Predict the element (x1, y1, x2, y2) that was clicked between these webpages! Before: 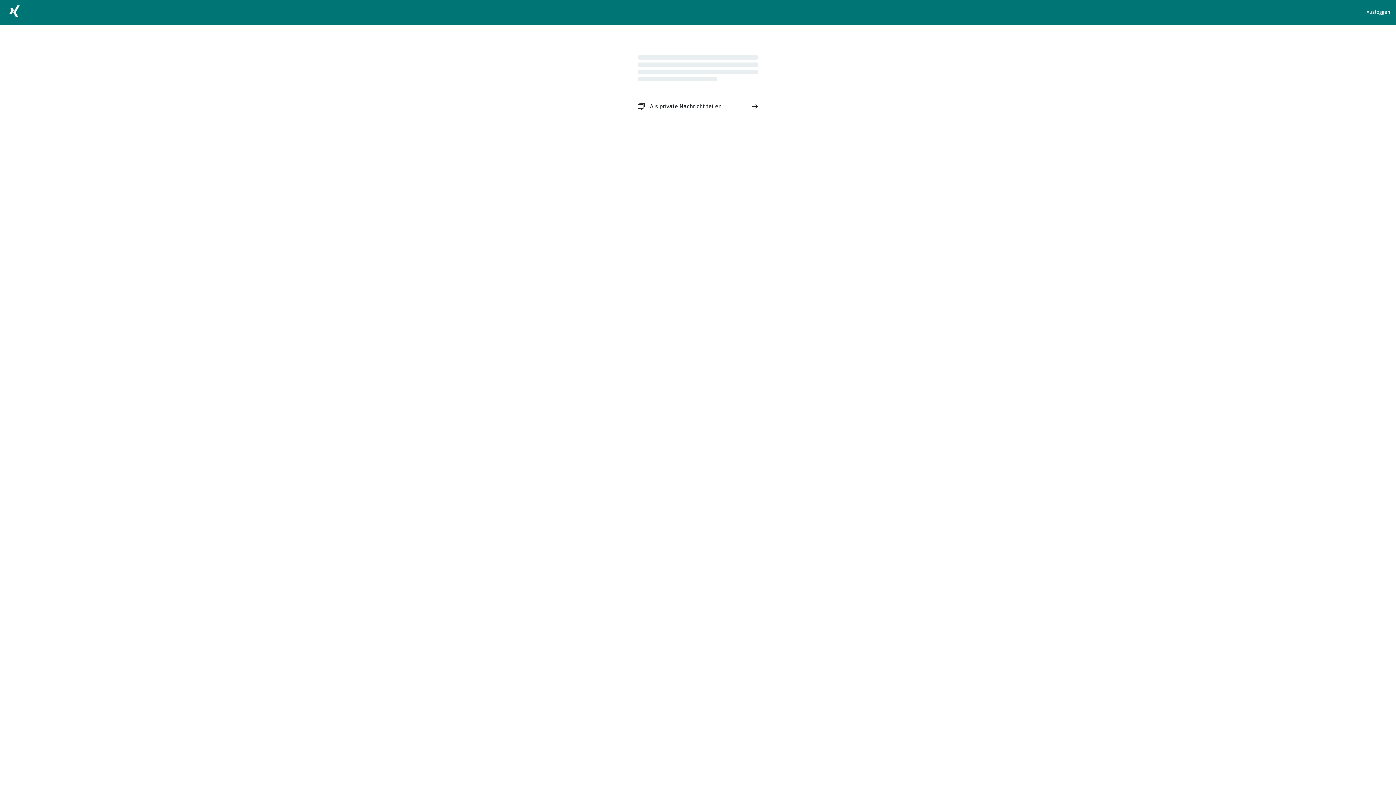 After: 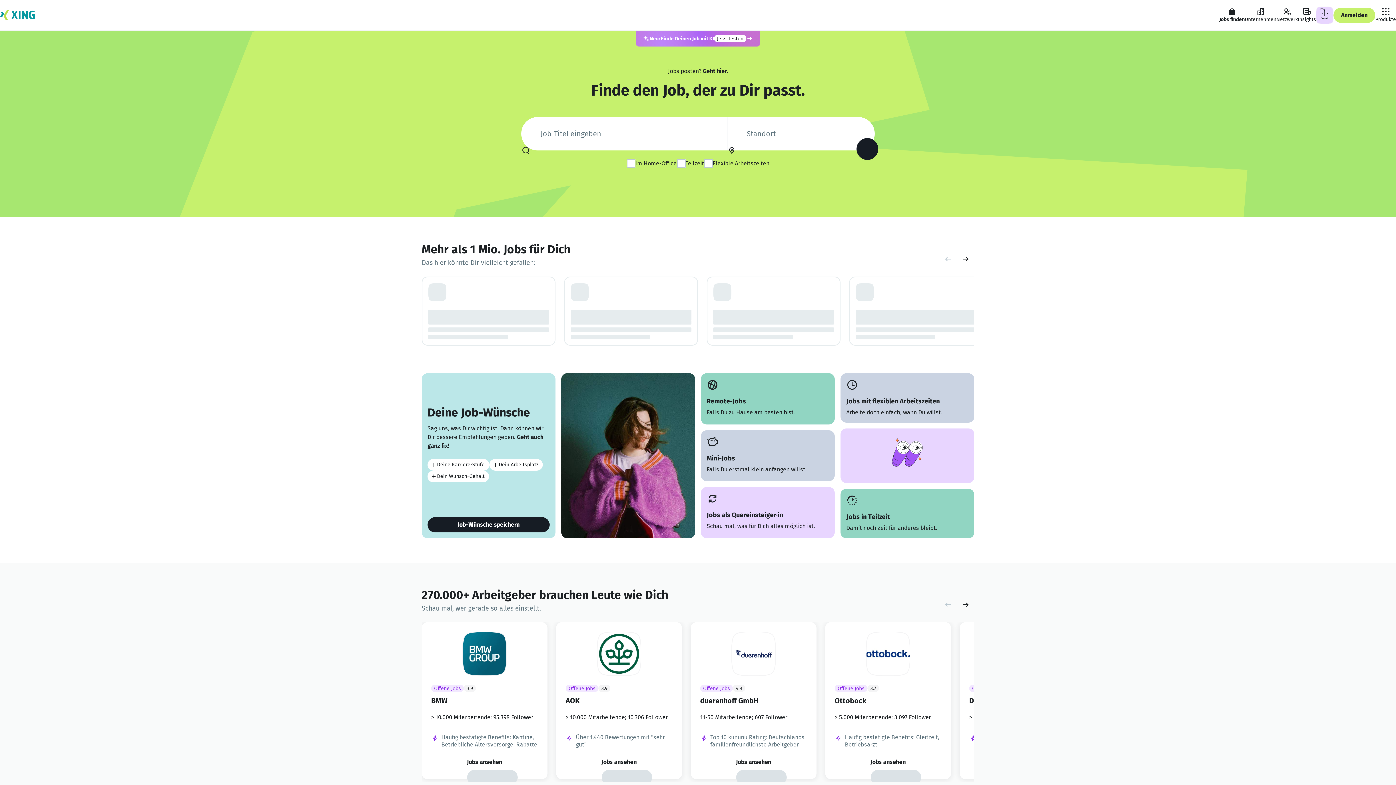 Action: bbox: (5, 2, 23, 22)